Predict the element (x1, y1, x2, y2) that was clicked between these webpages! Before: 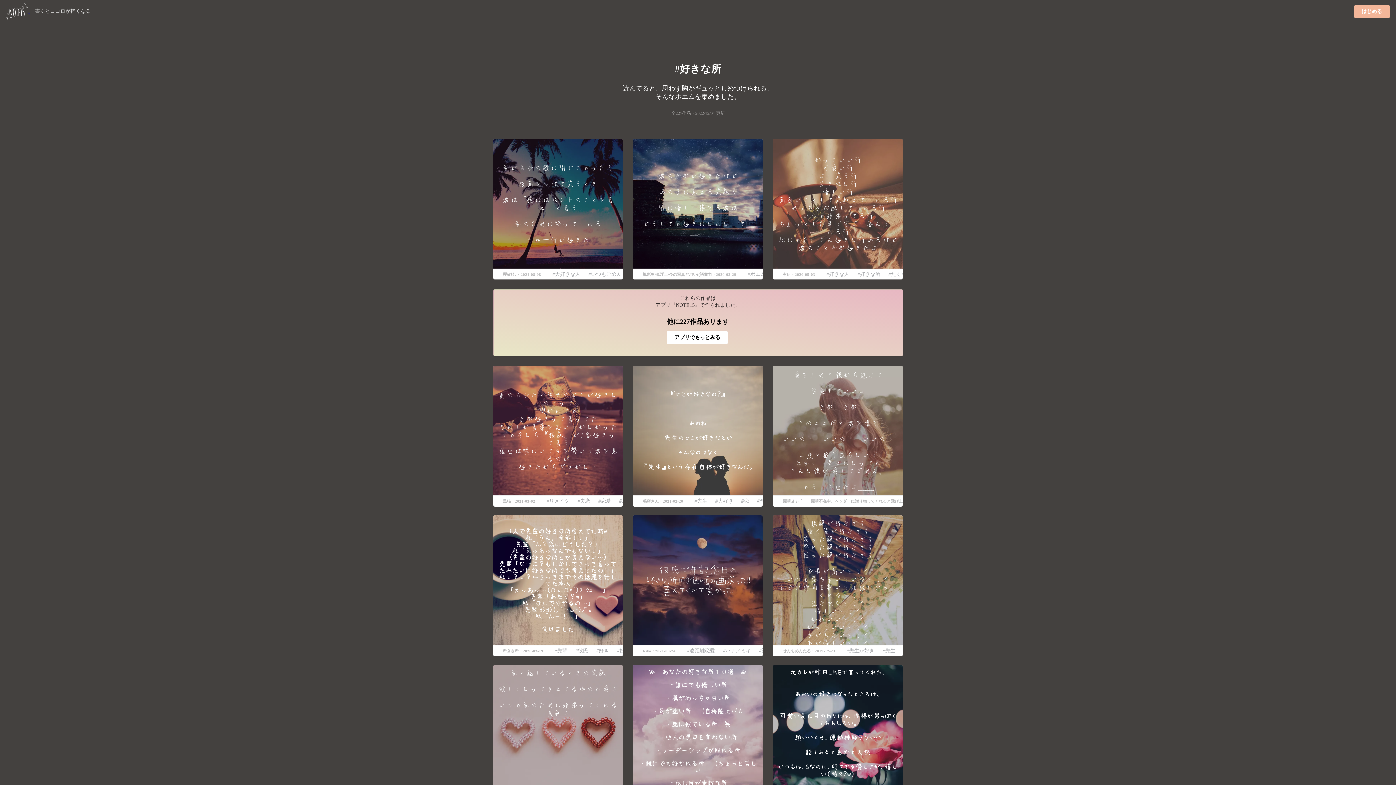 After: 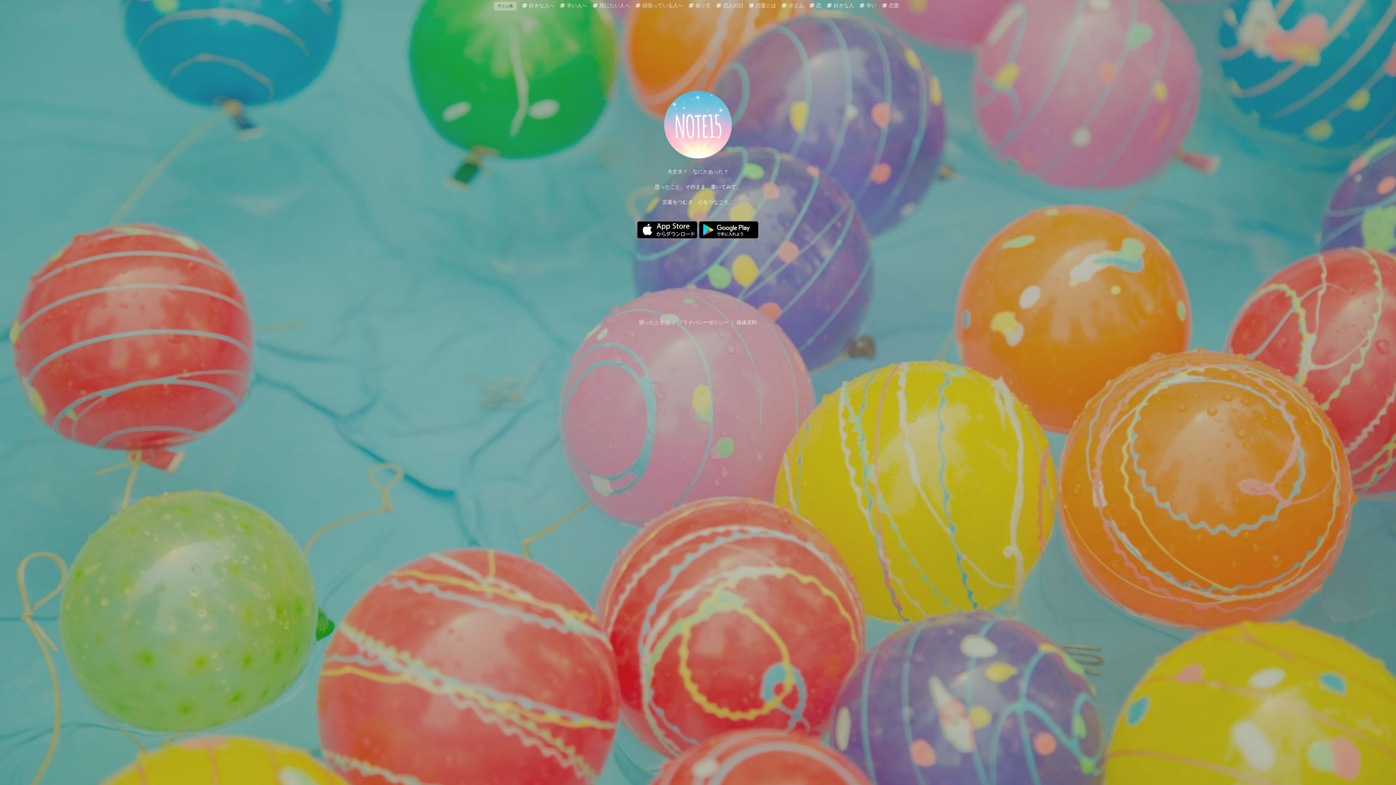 Action: bbox: (5, 8, 29, 13) label:  